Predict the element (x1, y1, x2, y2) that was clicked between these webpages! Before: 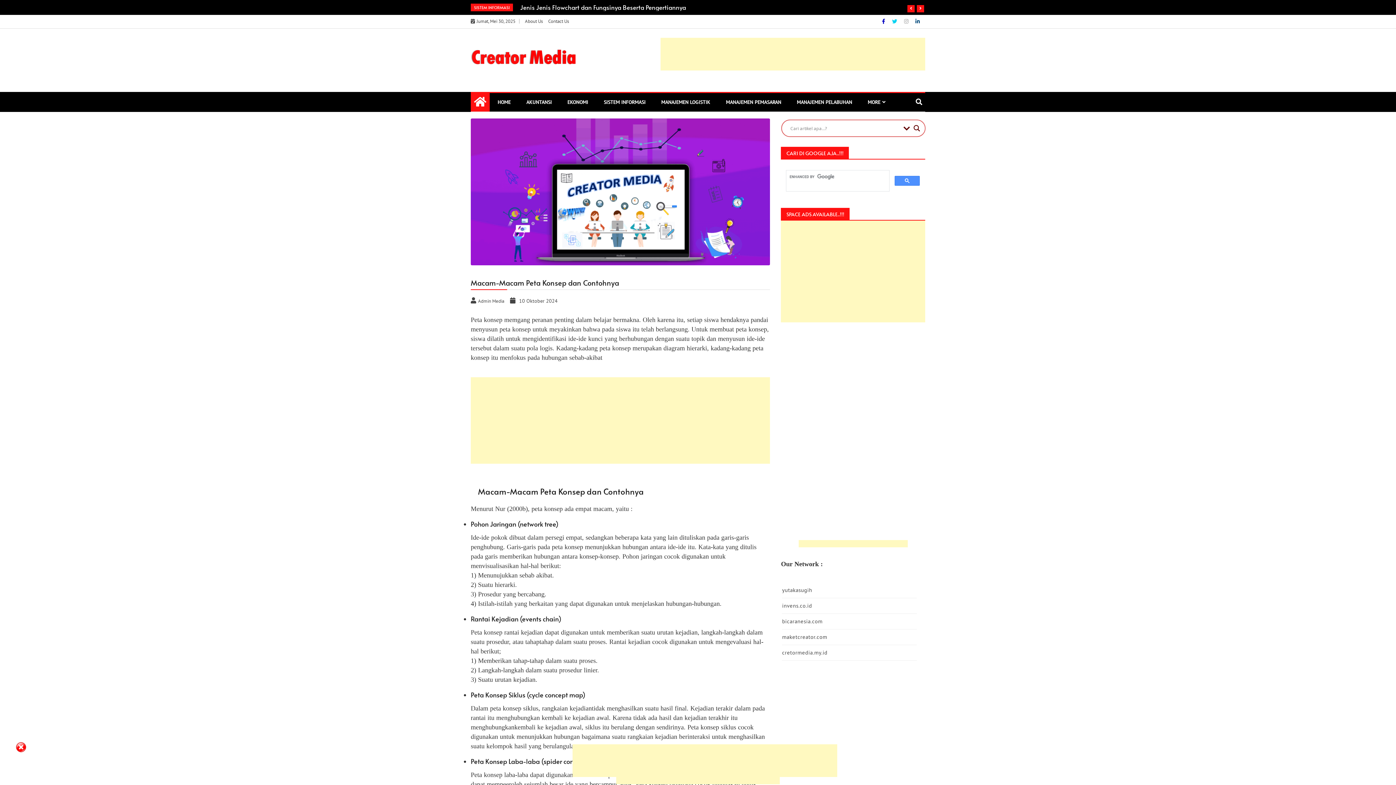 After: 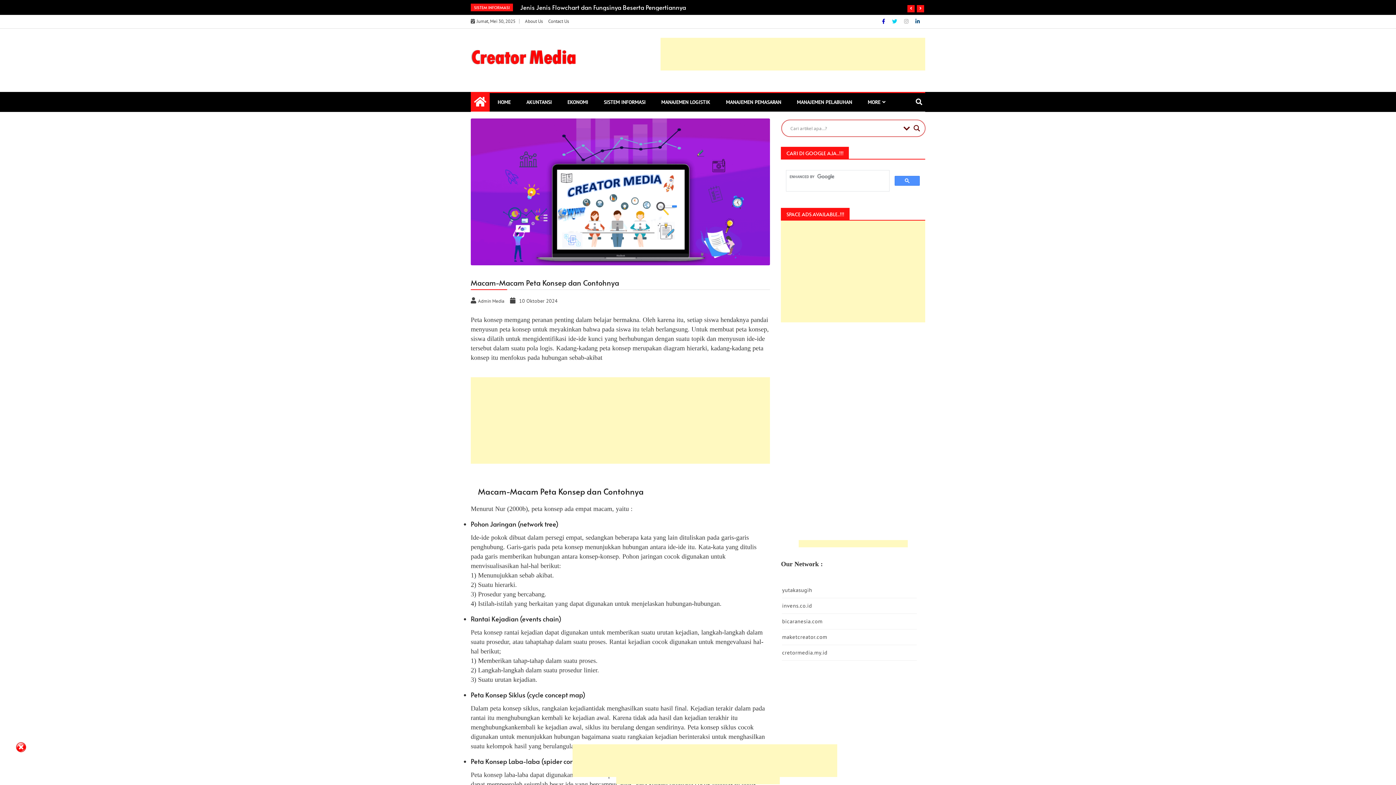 Action: bbox: (474, 99, 486, 107) label: Home Page href=